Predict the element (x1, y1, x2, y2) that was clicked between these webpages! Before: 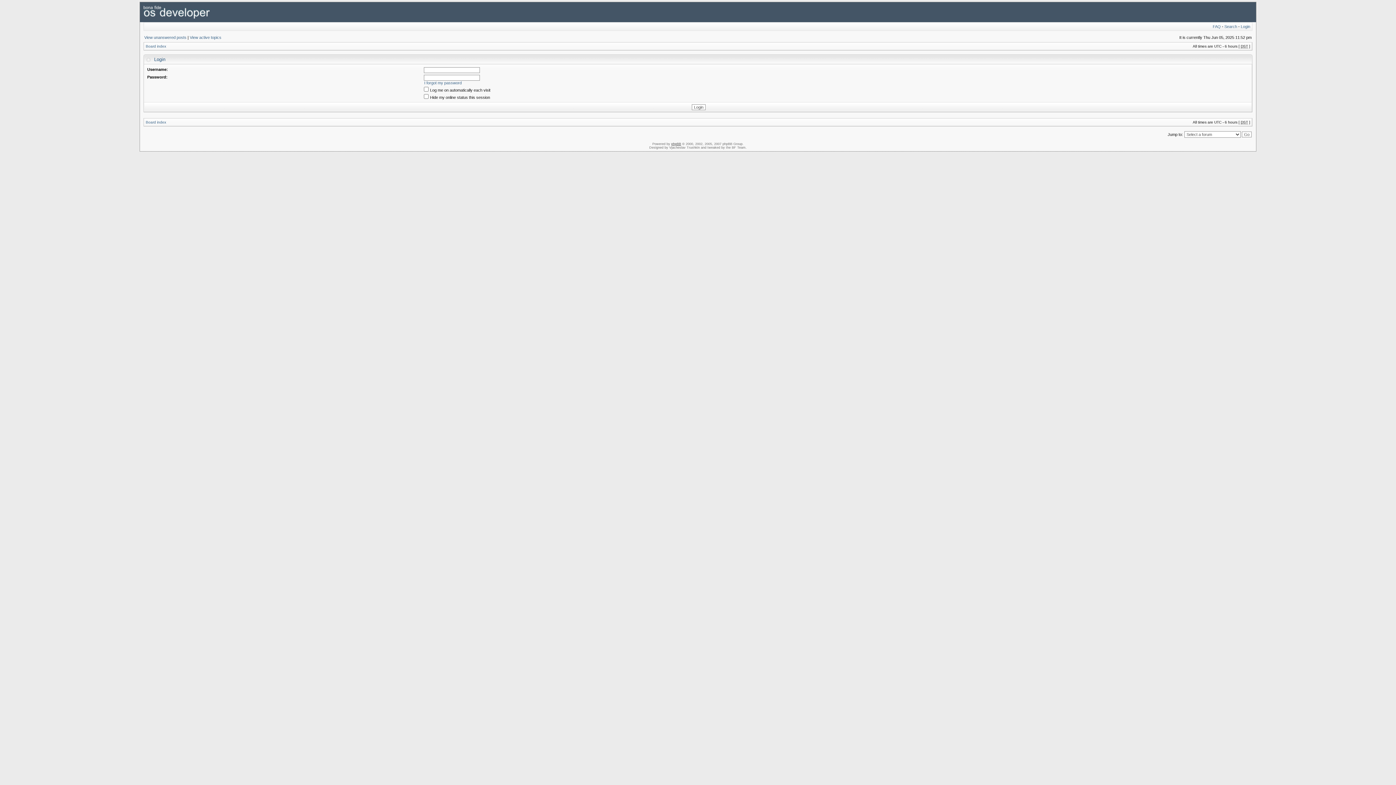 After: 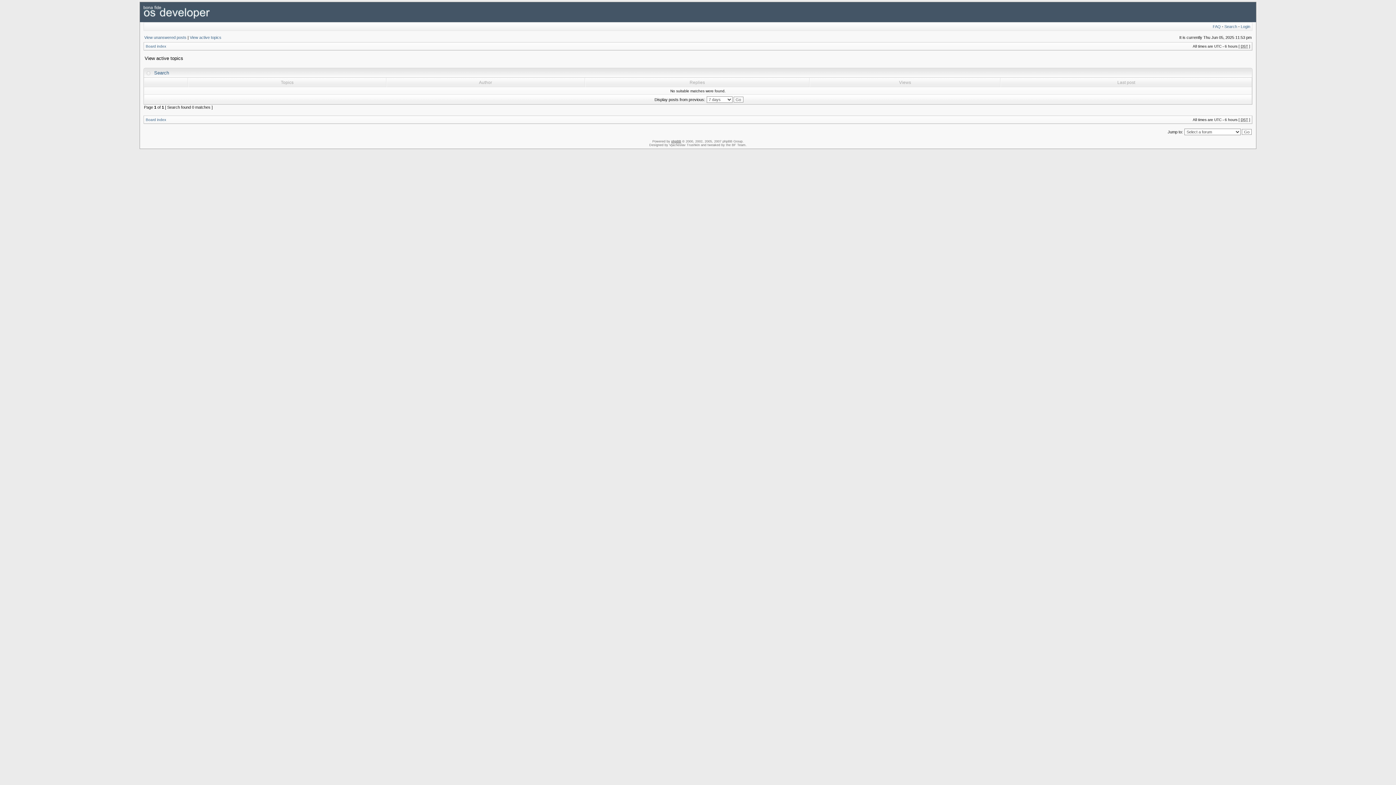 Action: label: View active topics bbox: (189, 35, 221, 39)